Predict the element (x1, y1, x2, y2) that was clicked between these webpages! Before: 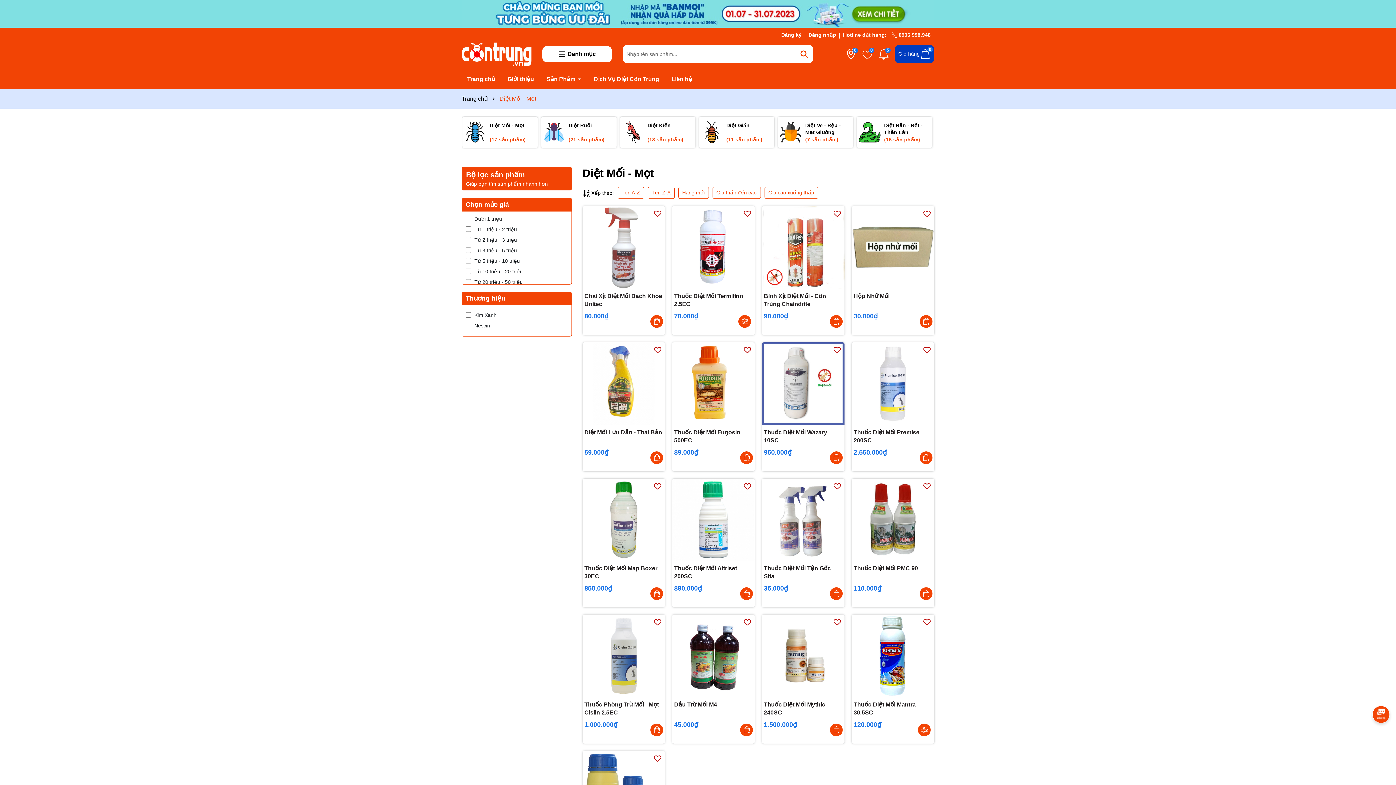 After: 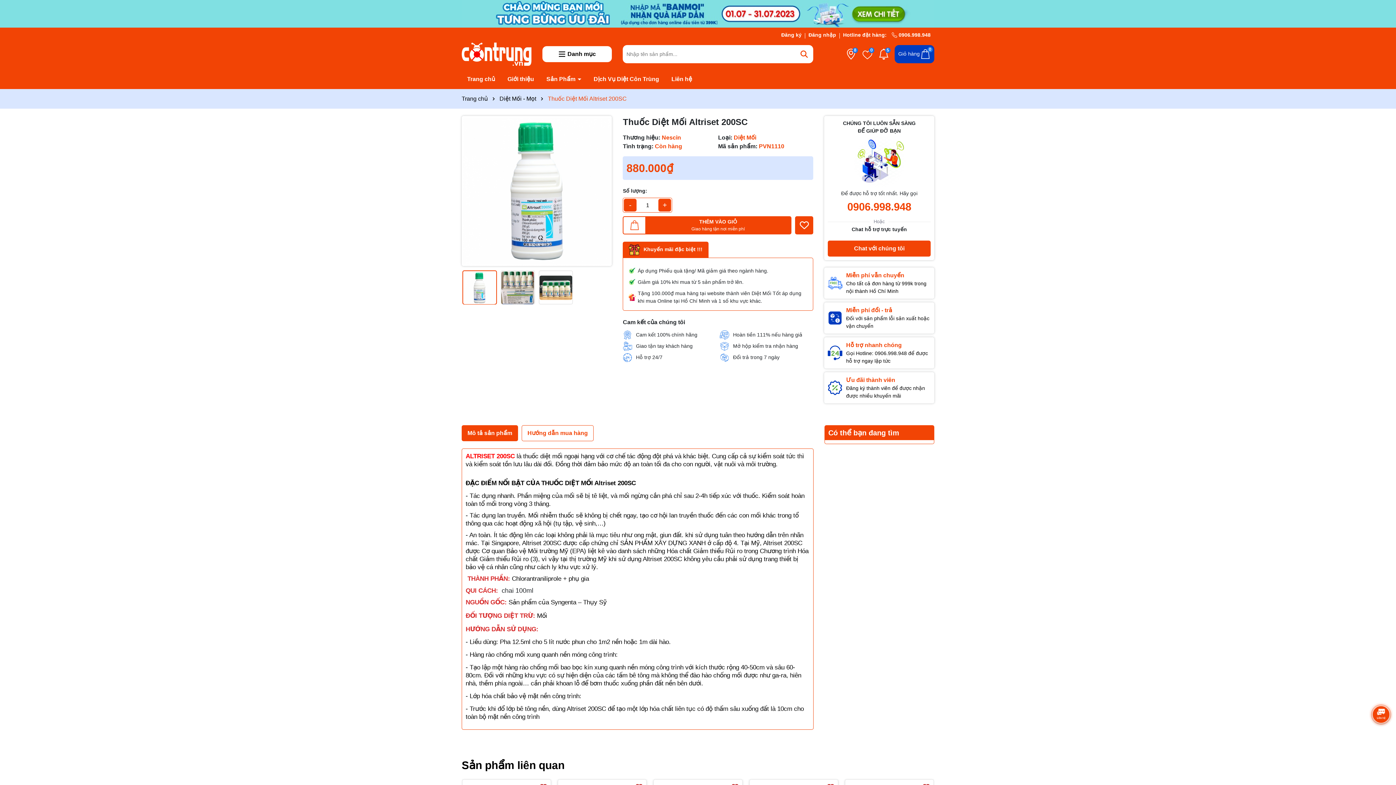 Action: bbox: (674, 564, 753, 581) label: Thuốc Diệt Mối Altriset 200SC